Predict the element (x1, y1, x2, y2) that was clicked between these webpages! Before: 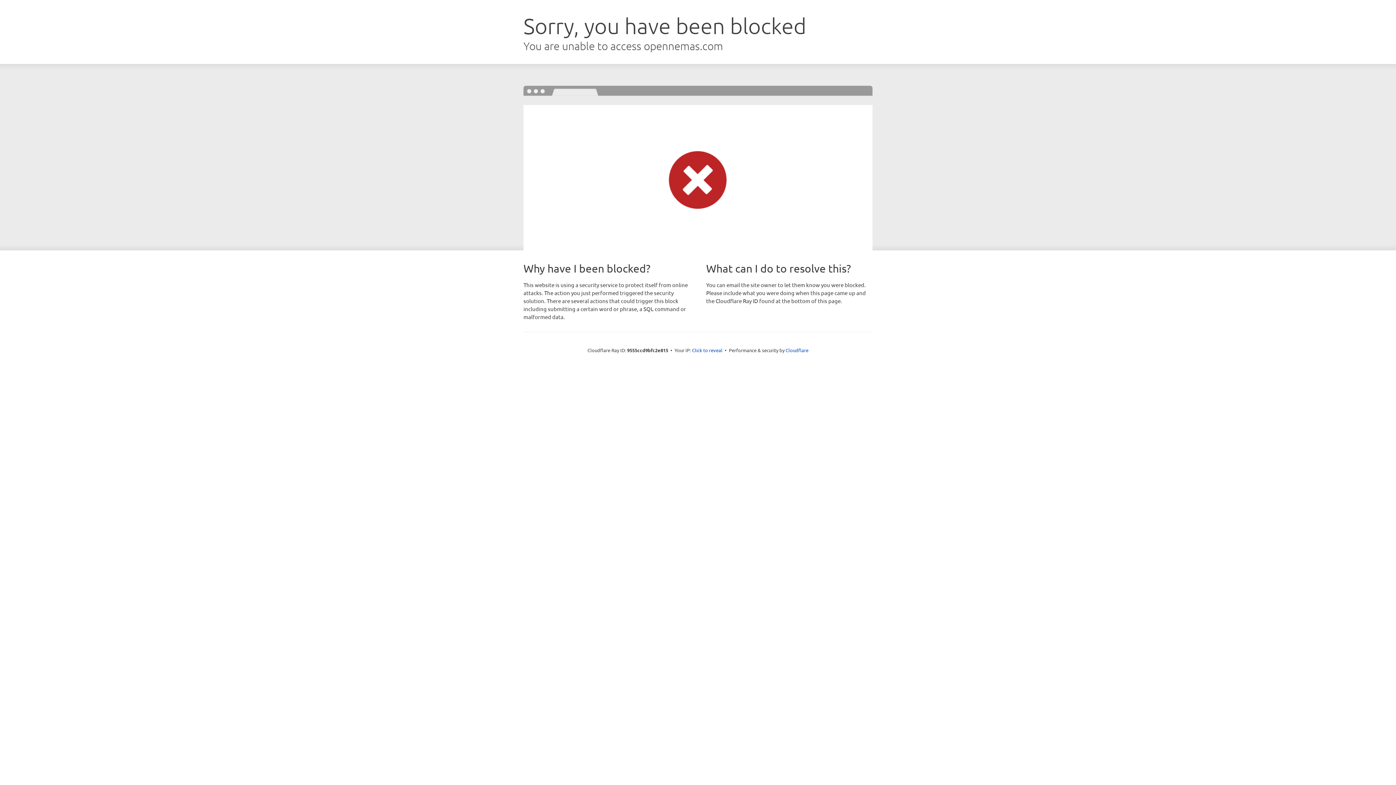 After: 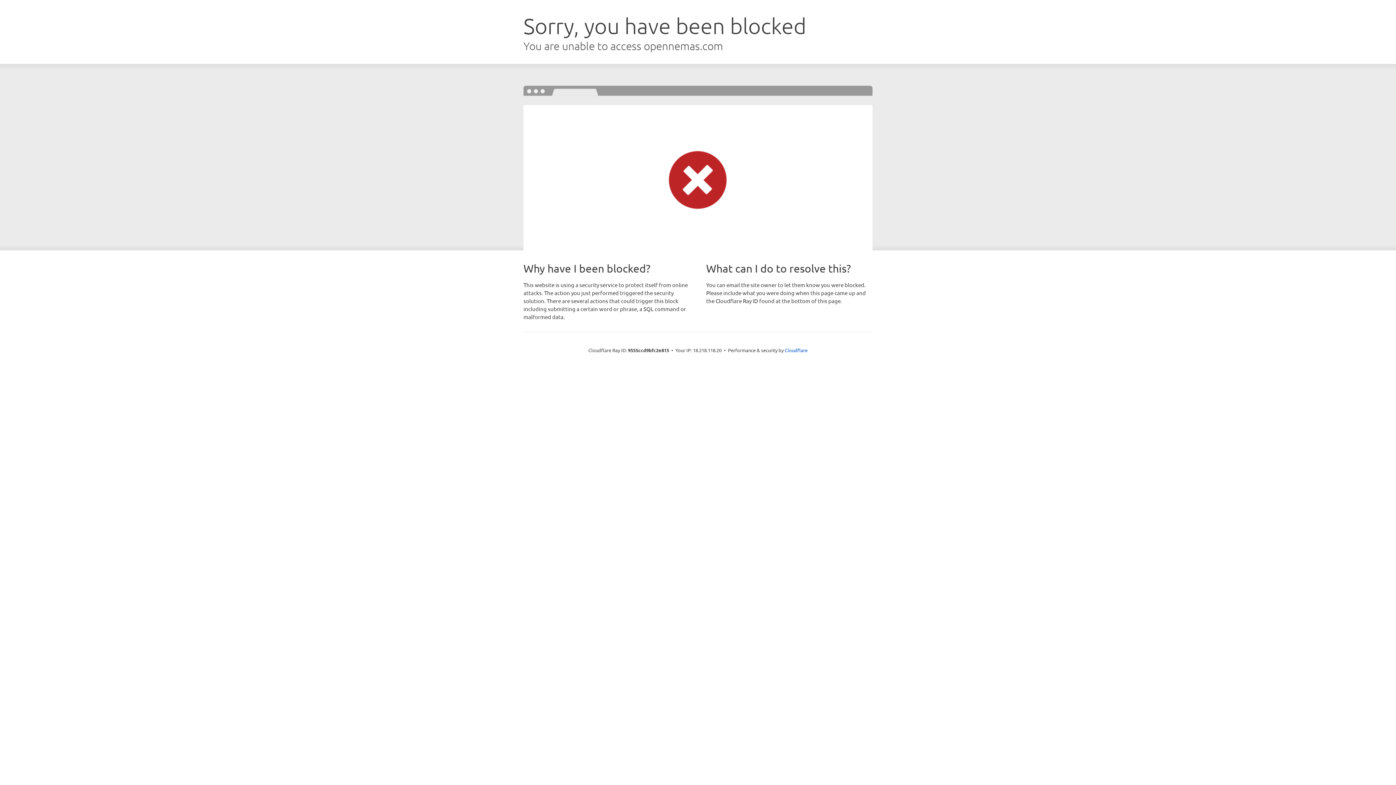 Action: bbox: (692, 346, 722, 353) label: Click to reveal